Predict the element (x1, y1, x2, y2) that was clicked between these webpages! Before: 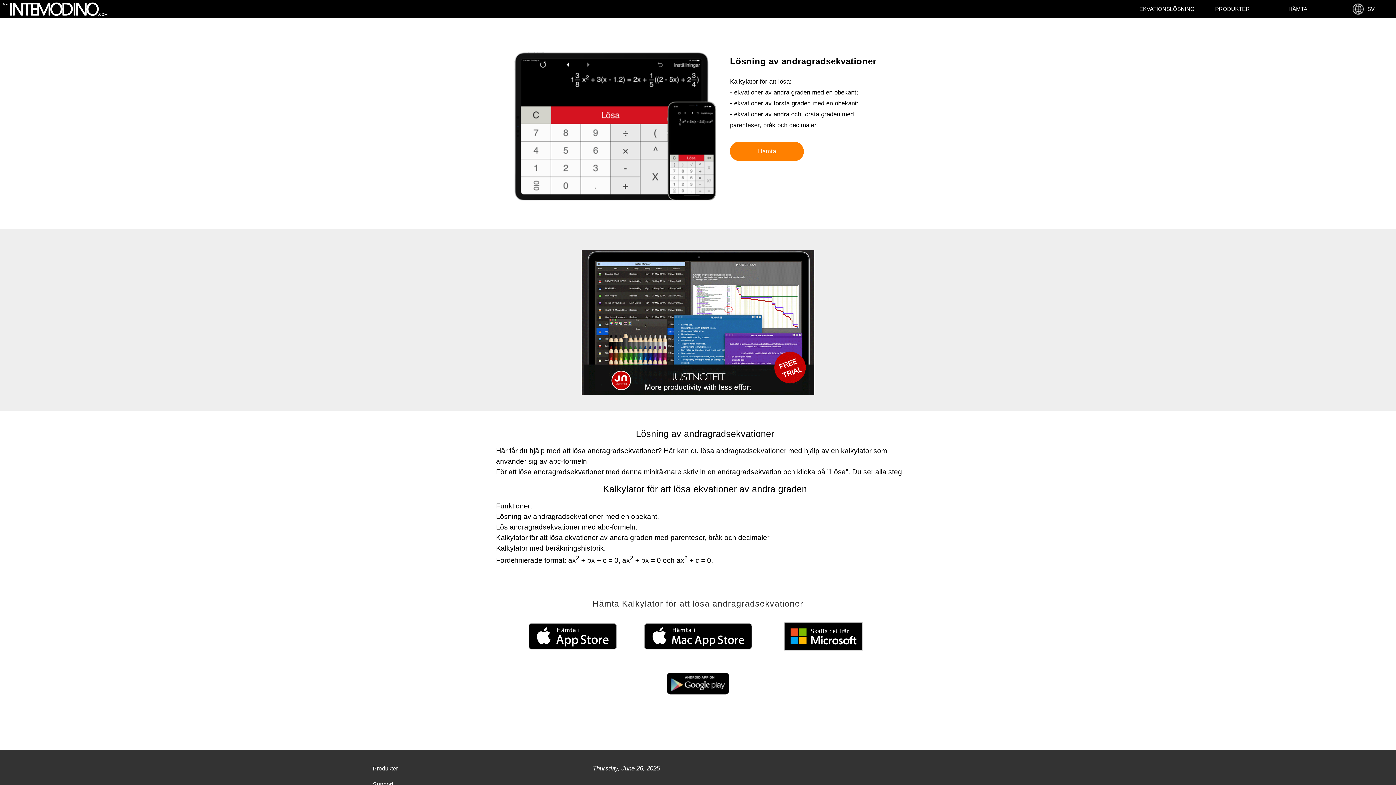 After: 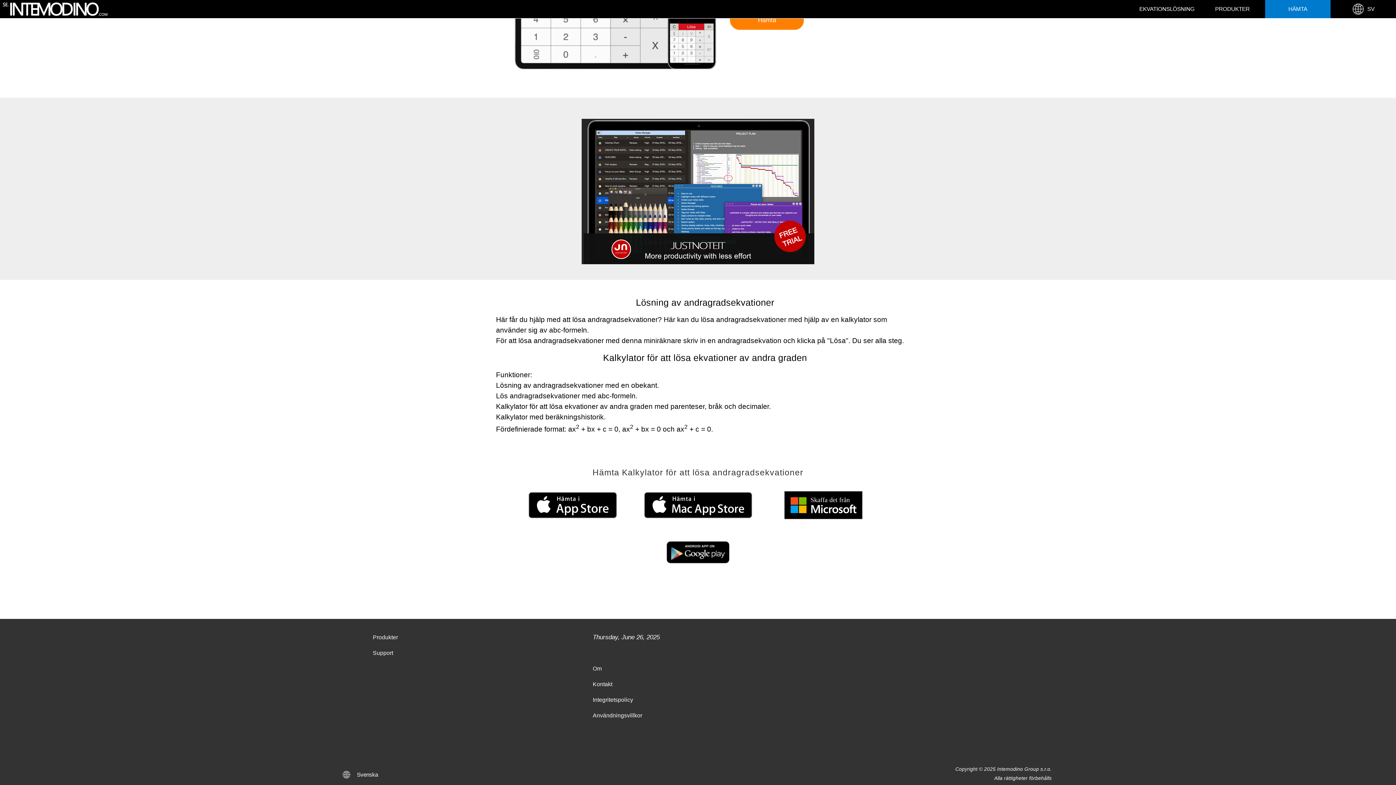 Action: label: HÄMTA bbox: (1265, 0, 1330, 18)